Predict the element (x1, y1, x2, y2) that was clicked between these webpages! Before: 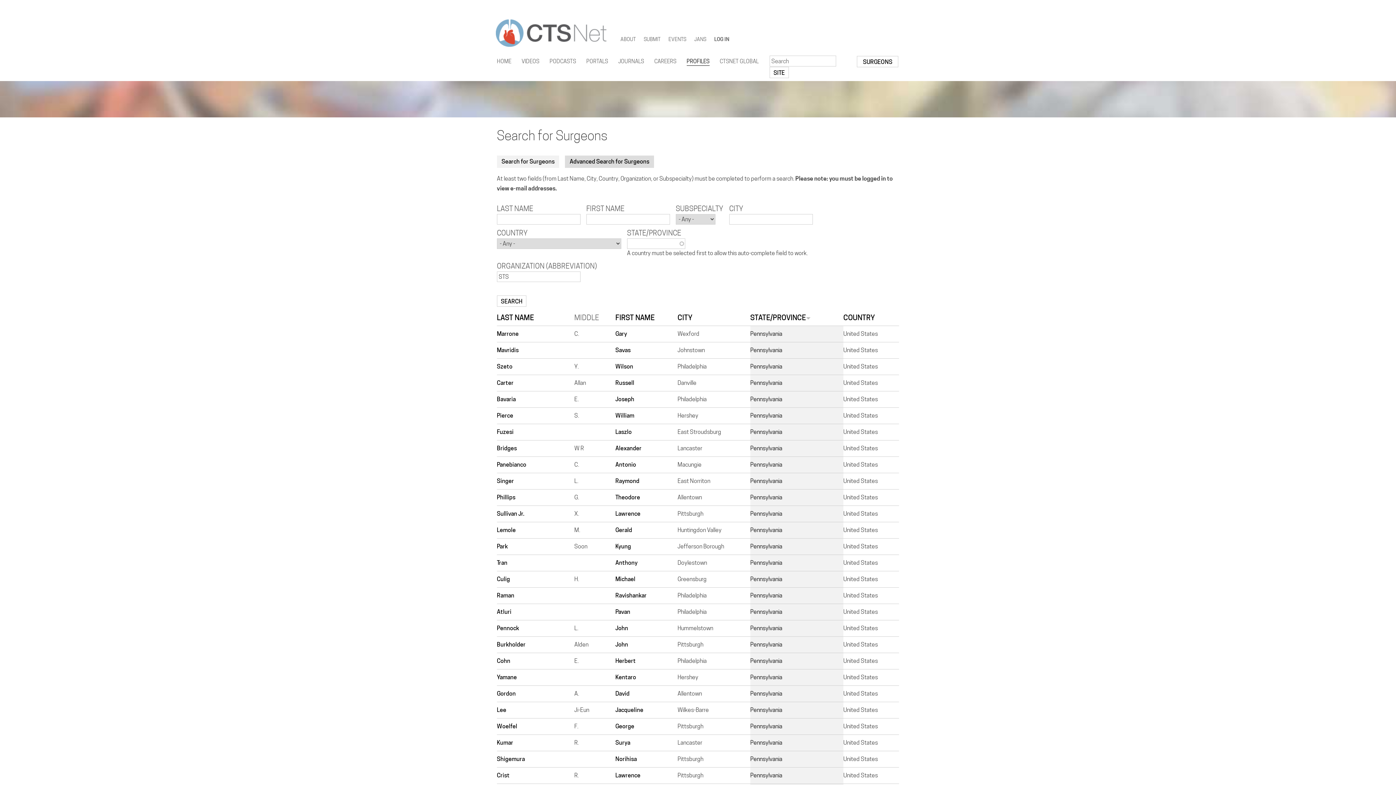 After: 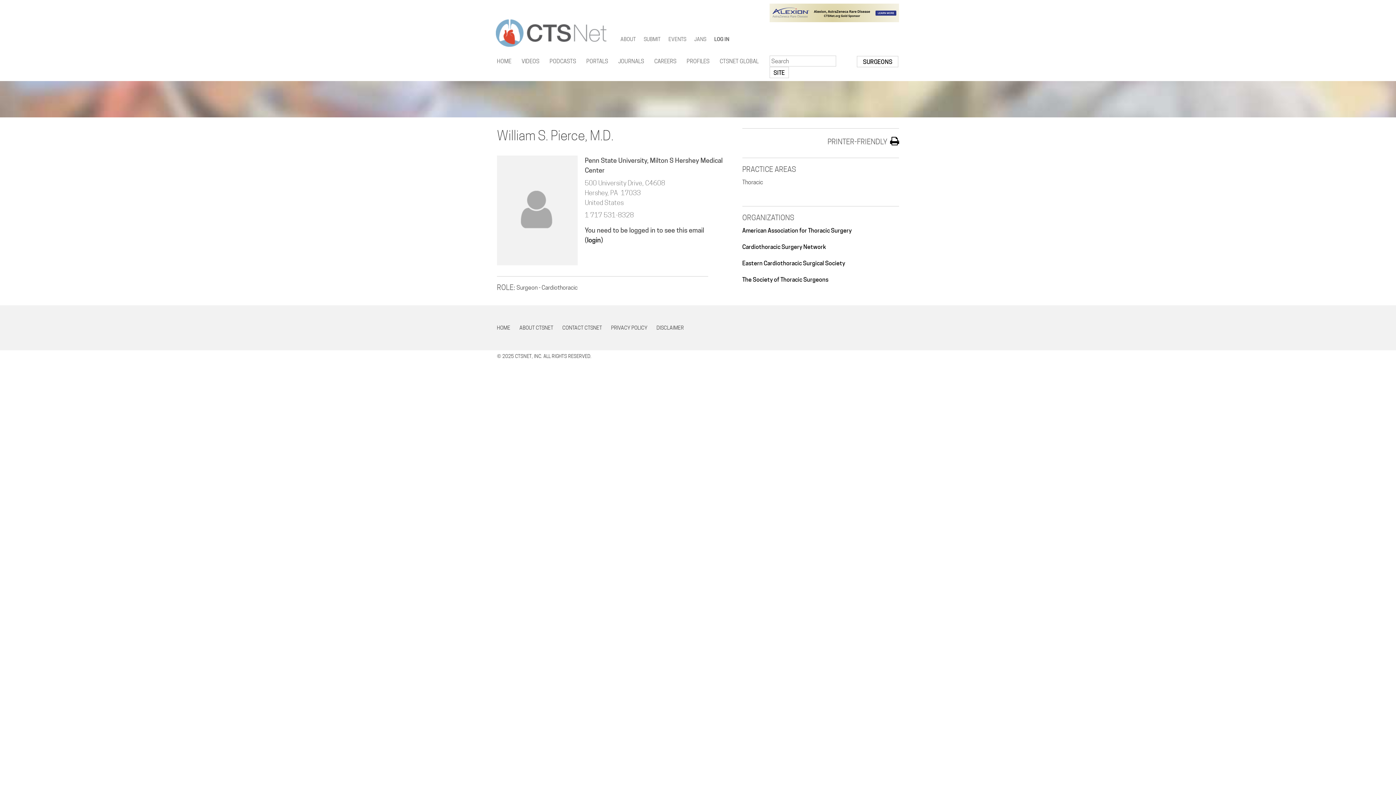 Action: bbox: (497, 412, 513, 419) label: Pierce